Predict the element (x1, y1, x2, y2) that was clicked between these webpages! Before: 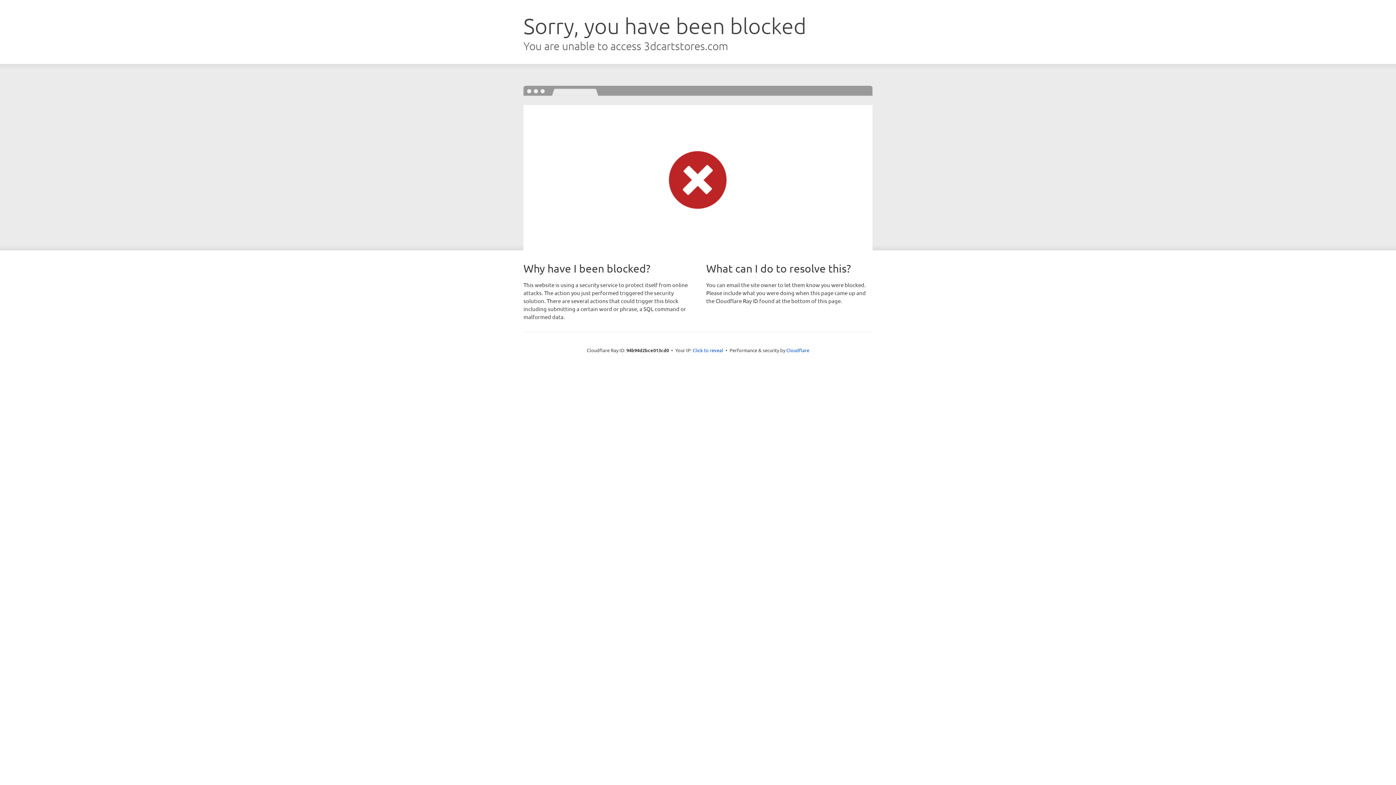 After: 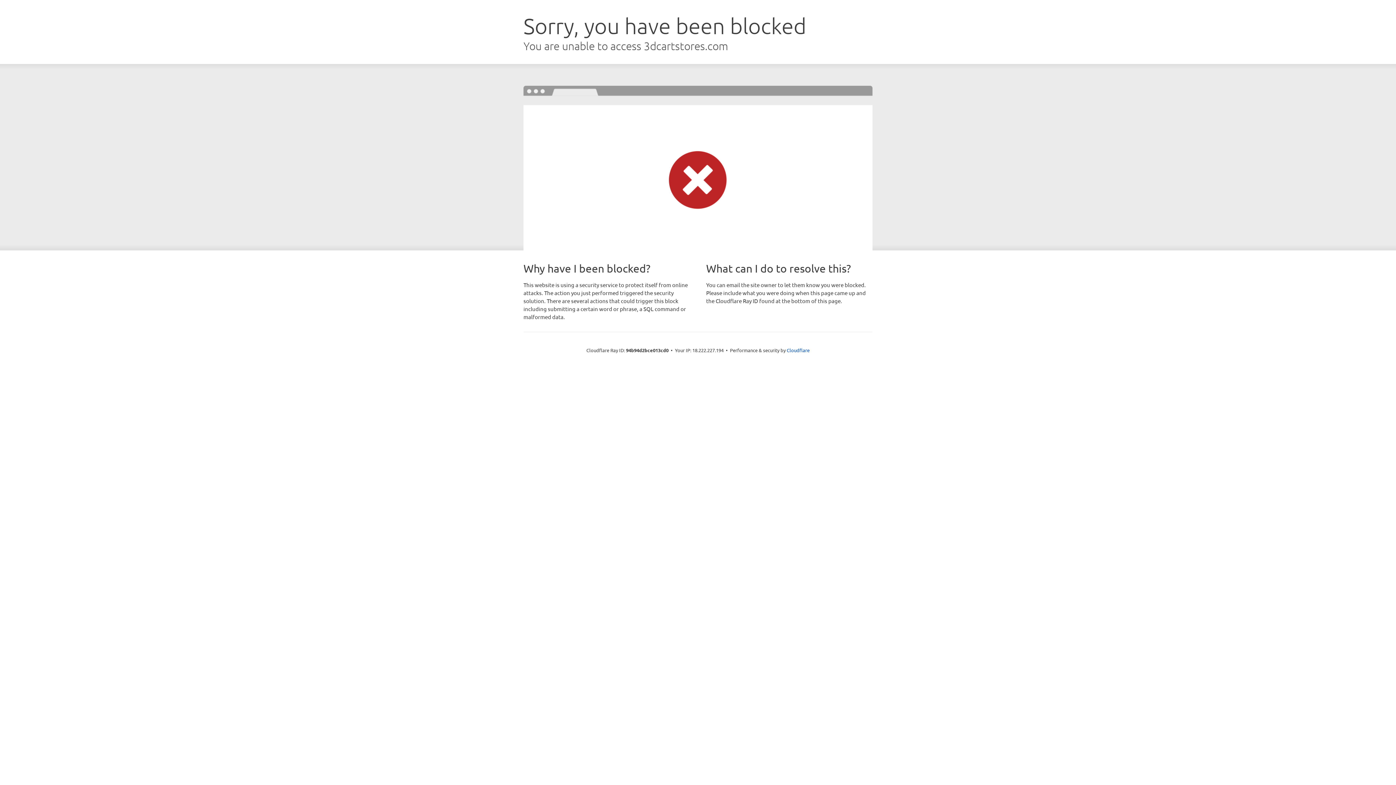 Action: bbox: (692, 346, 723, 353) label: Click to reveal